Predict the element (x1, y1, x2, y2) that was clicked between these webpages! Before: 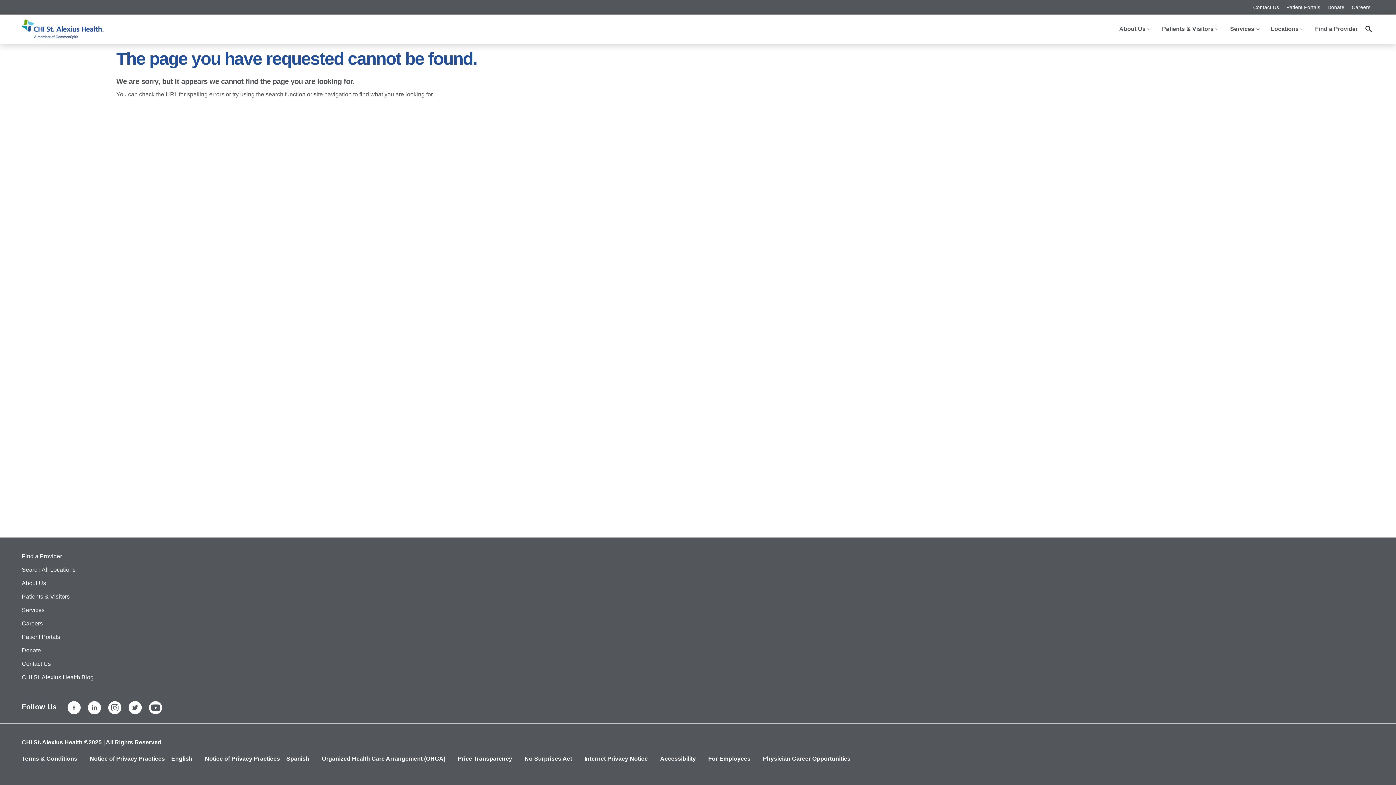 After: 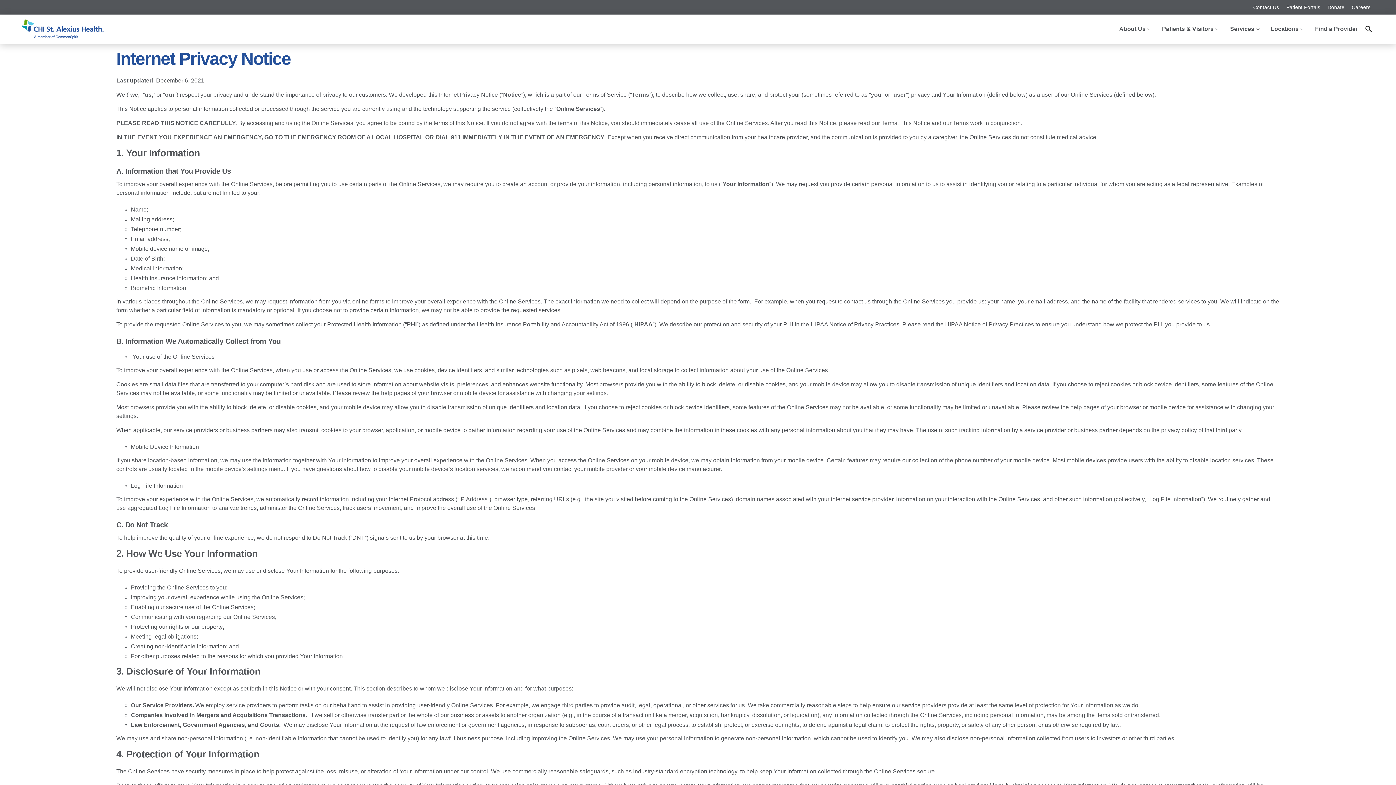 Action: bbox: (584, 756, 647, 762) label: Internet Privacy Notice